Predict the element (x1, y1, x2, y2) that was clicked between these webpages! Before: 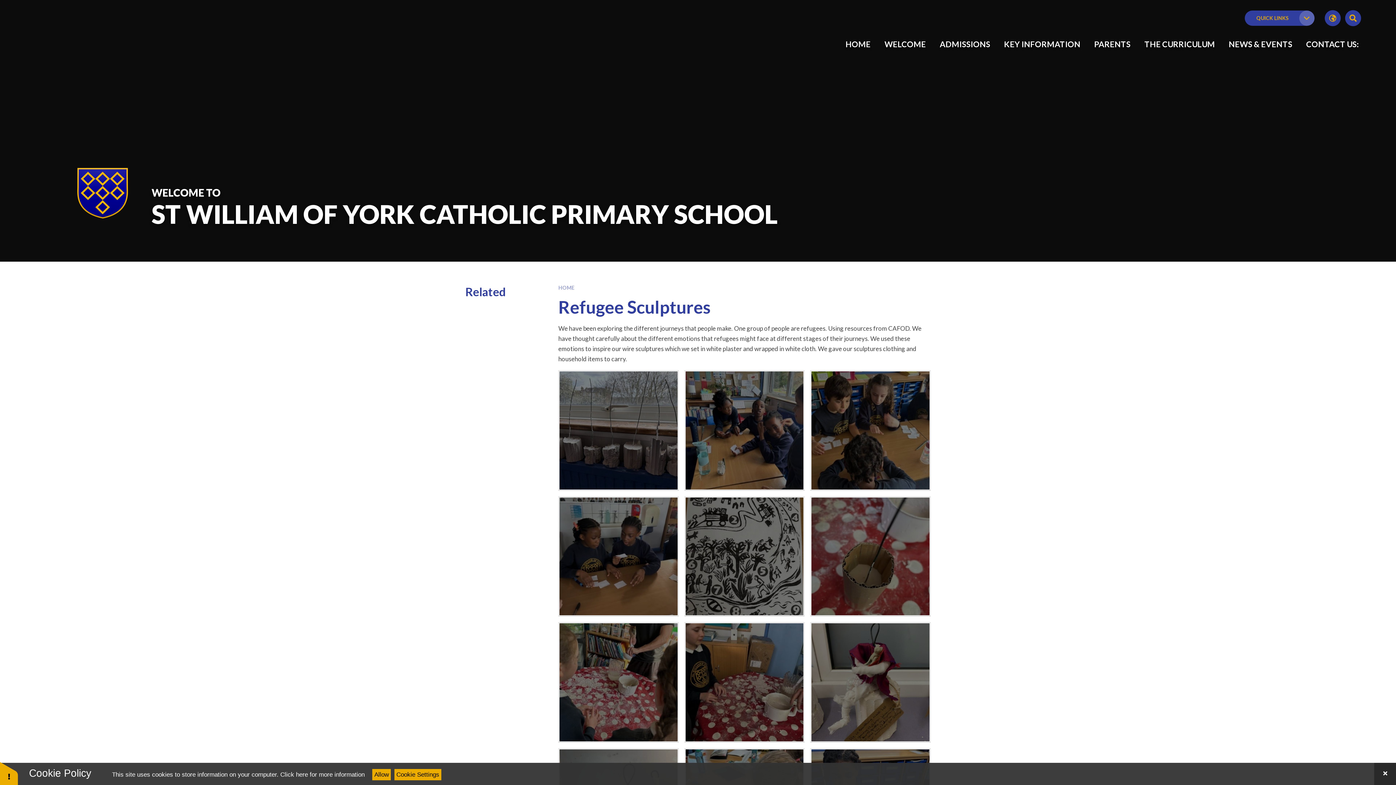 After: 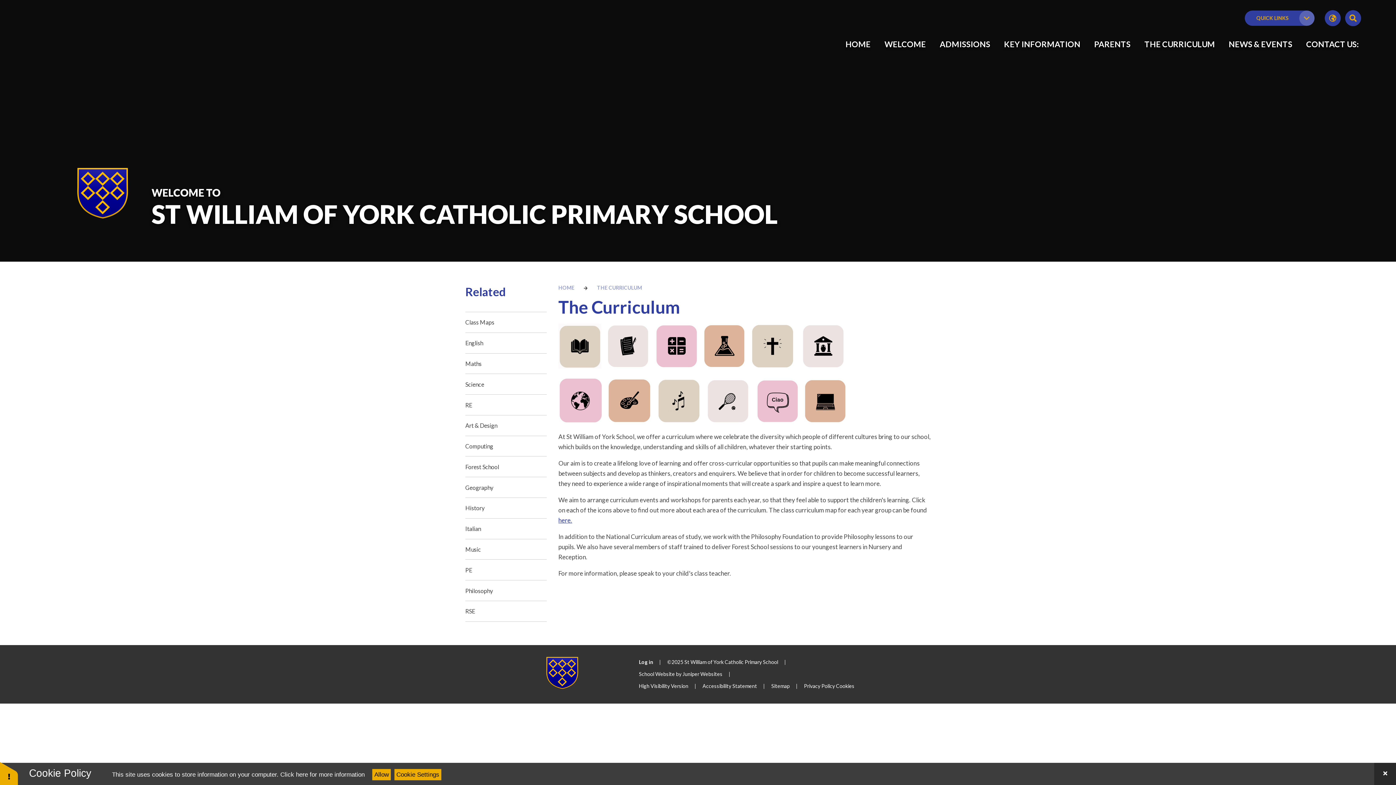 Action: label: THE CURRICULUM bbox: (1140, 33, 1219, 55)